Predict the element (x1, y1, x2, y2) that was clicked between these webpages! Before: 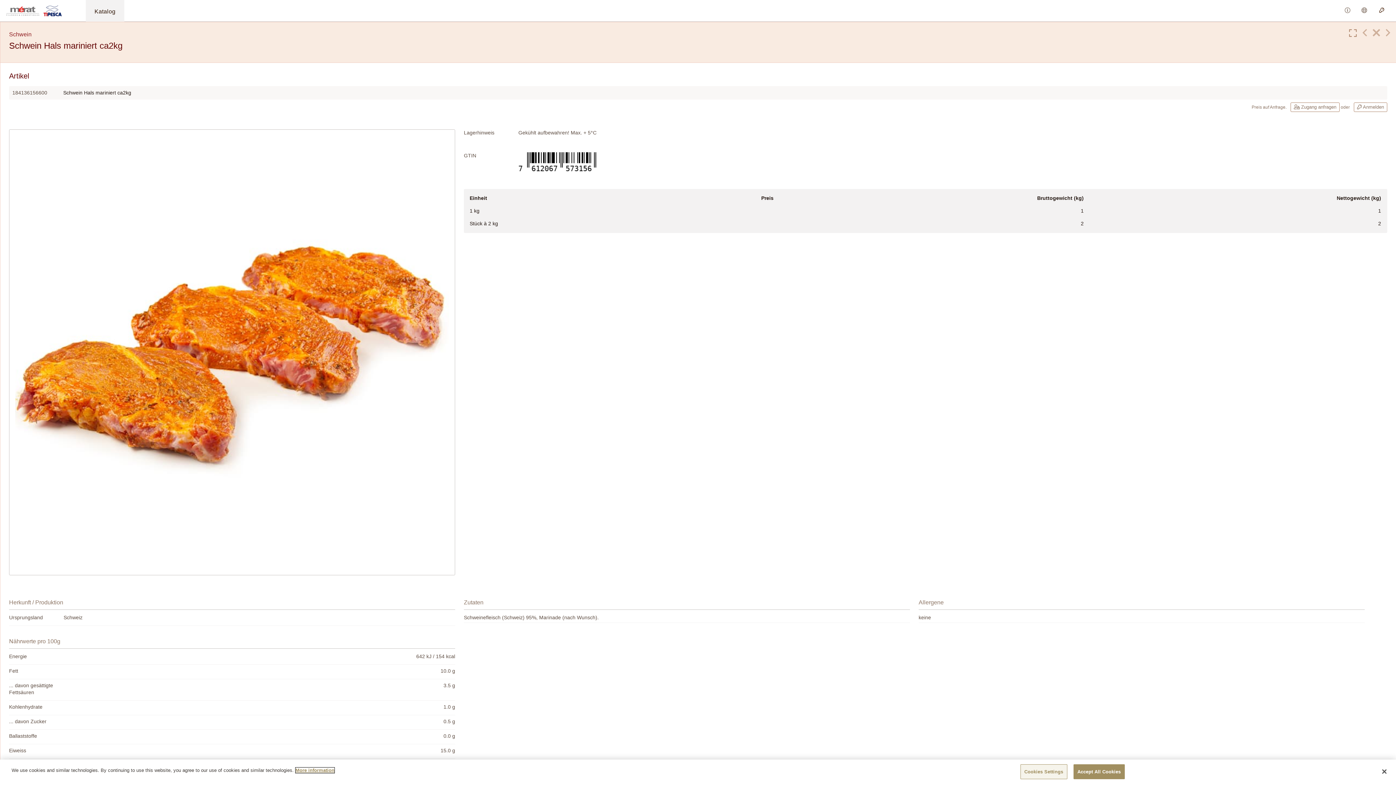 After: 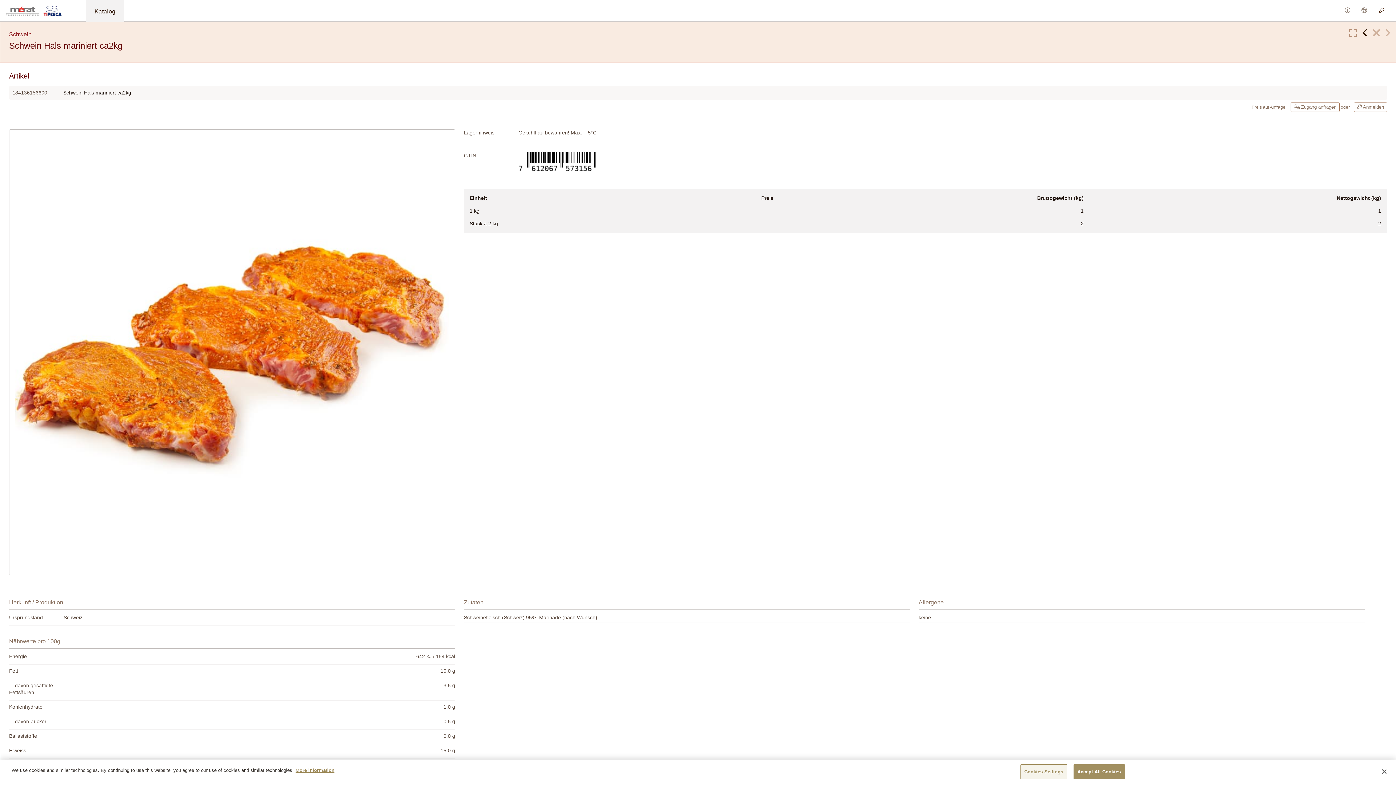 Action: bbox: (1362, 25, 1367, 41)